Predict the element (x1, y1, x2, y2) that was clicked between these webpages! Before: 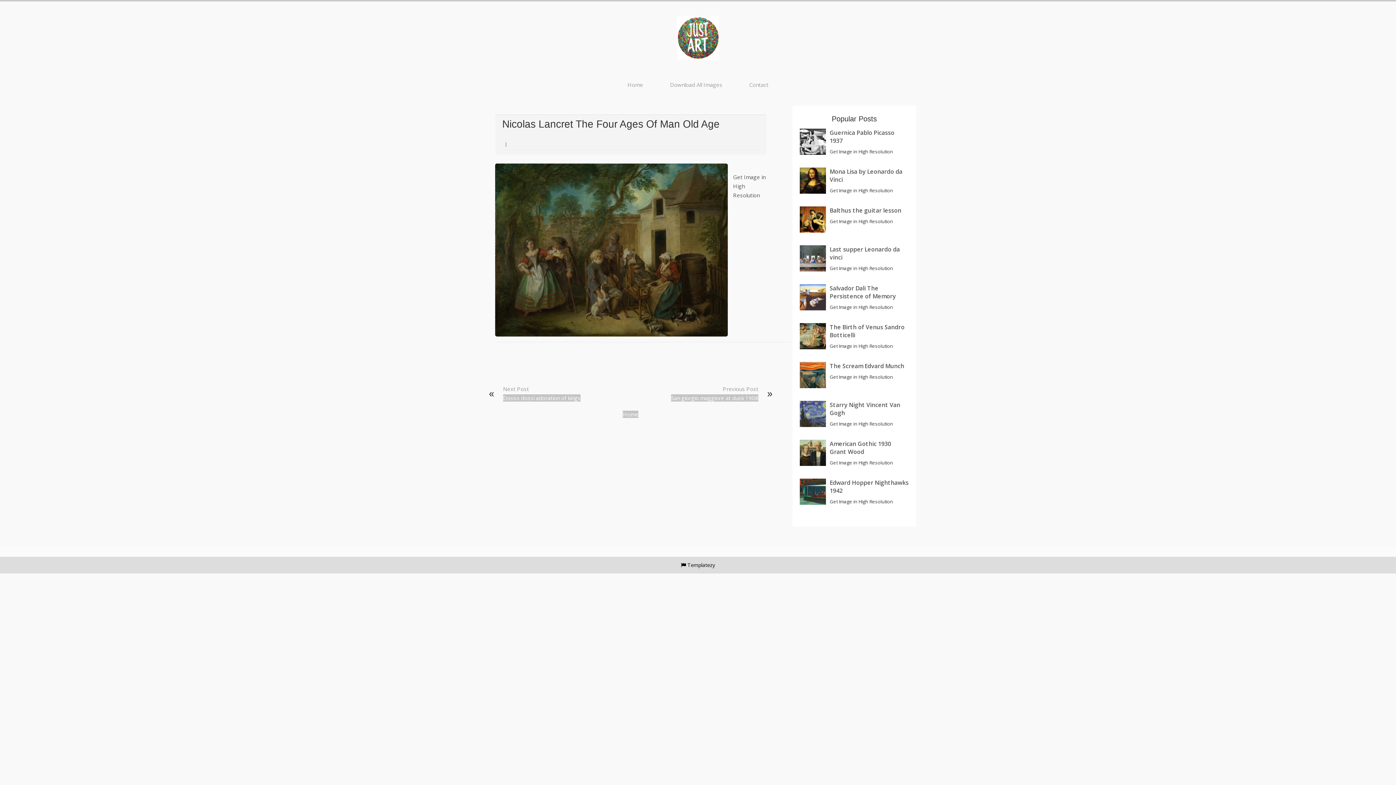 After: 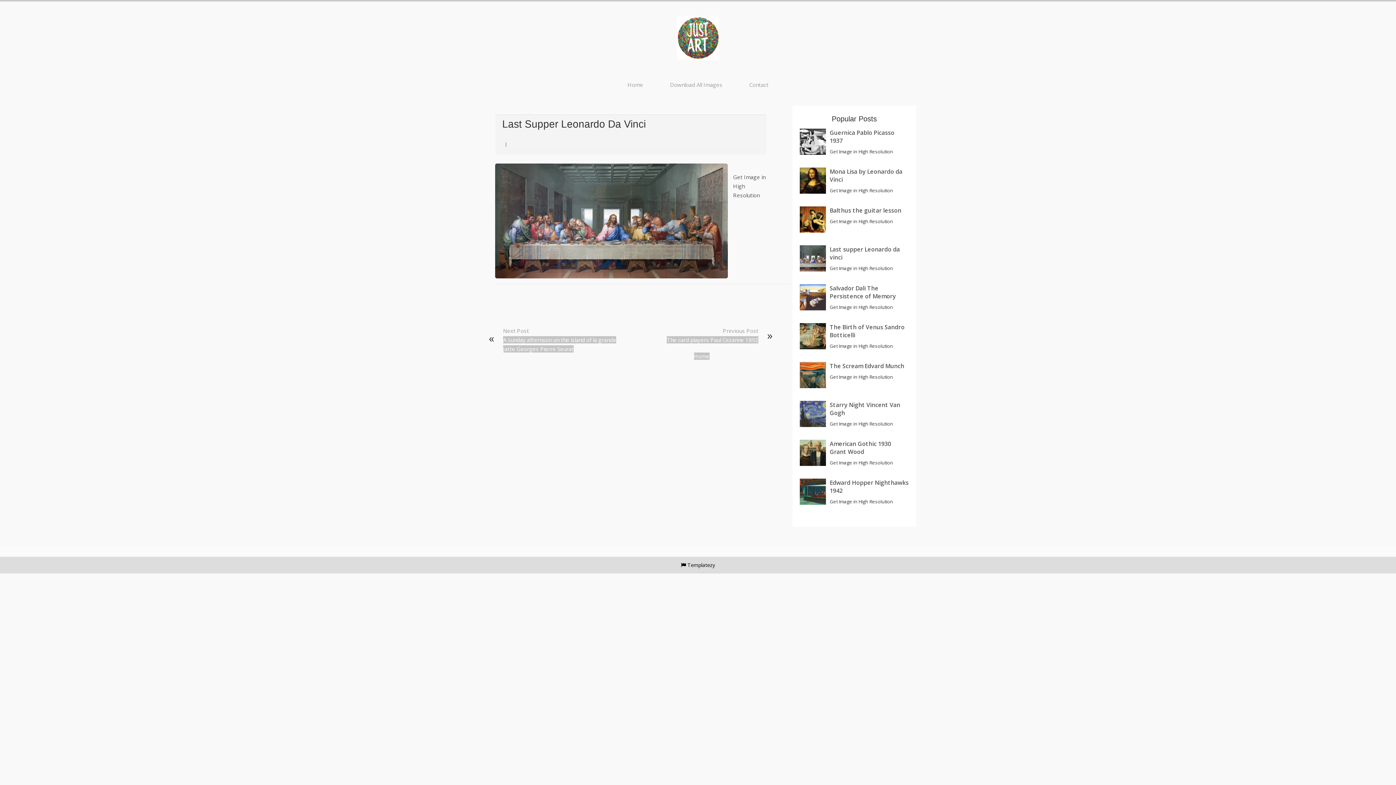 Action: bbox: (829, 245, 900, 261) label: Last supper Leonardo da vinci